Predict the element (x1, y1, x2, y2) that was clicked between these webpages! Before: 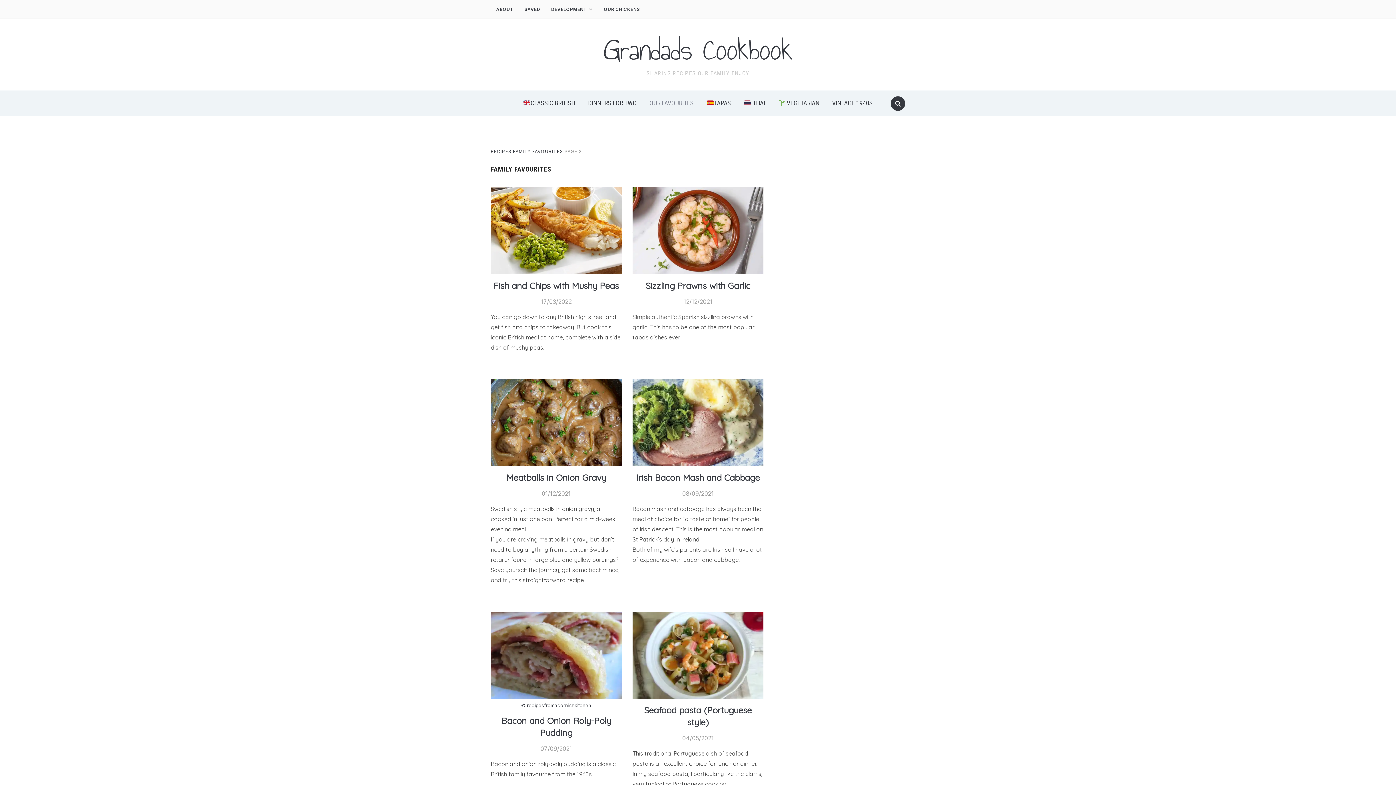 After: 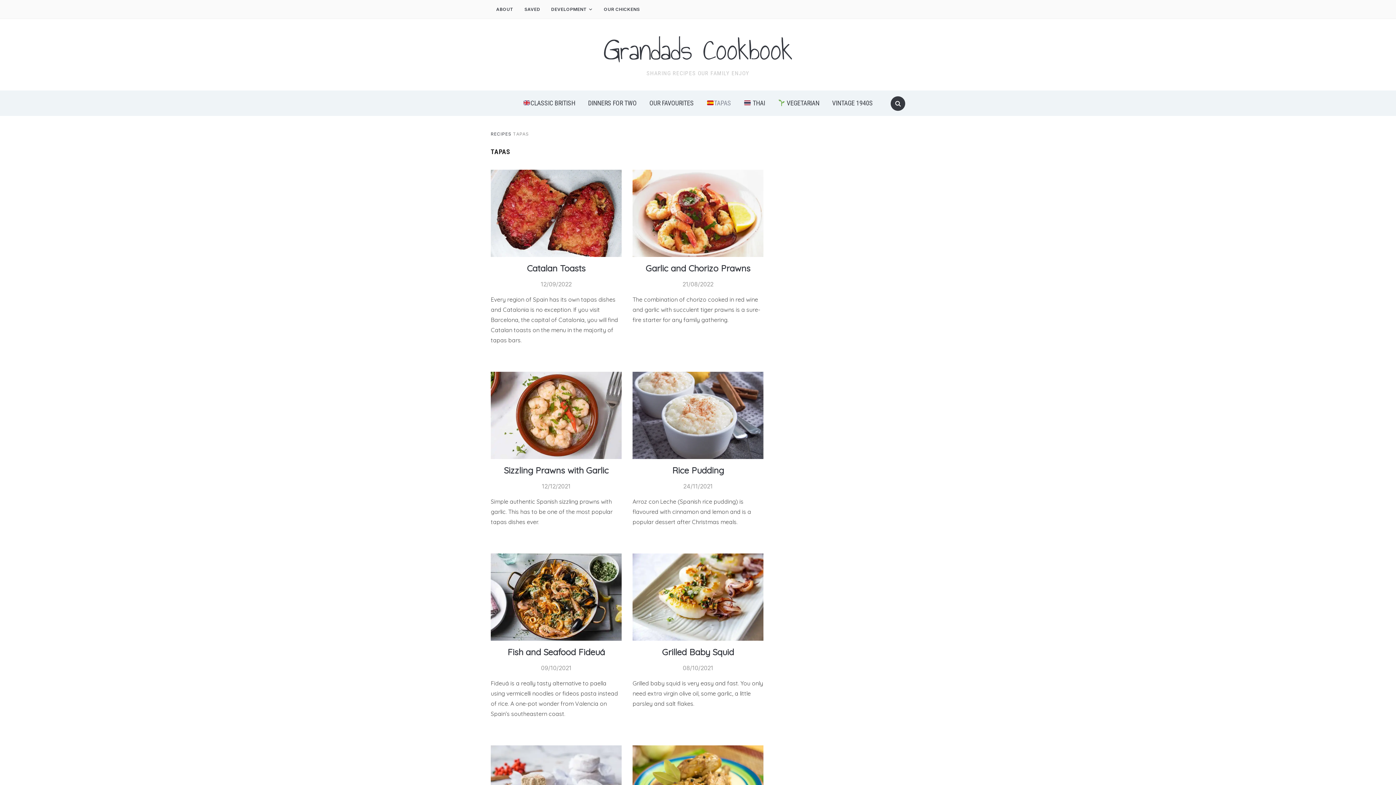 Action: bbox: (701, 94, 736, 112) label: TAPAS